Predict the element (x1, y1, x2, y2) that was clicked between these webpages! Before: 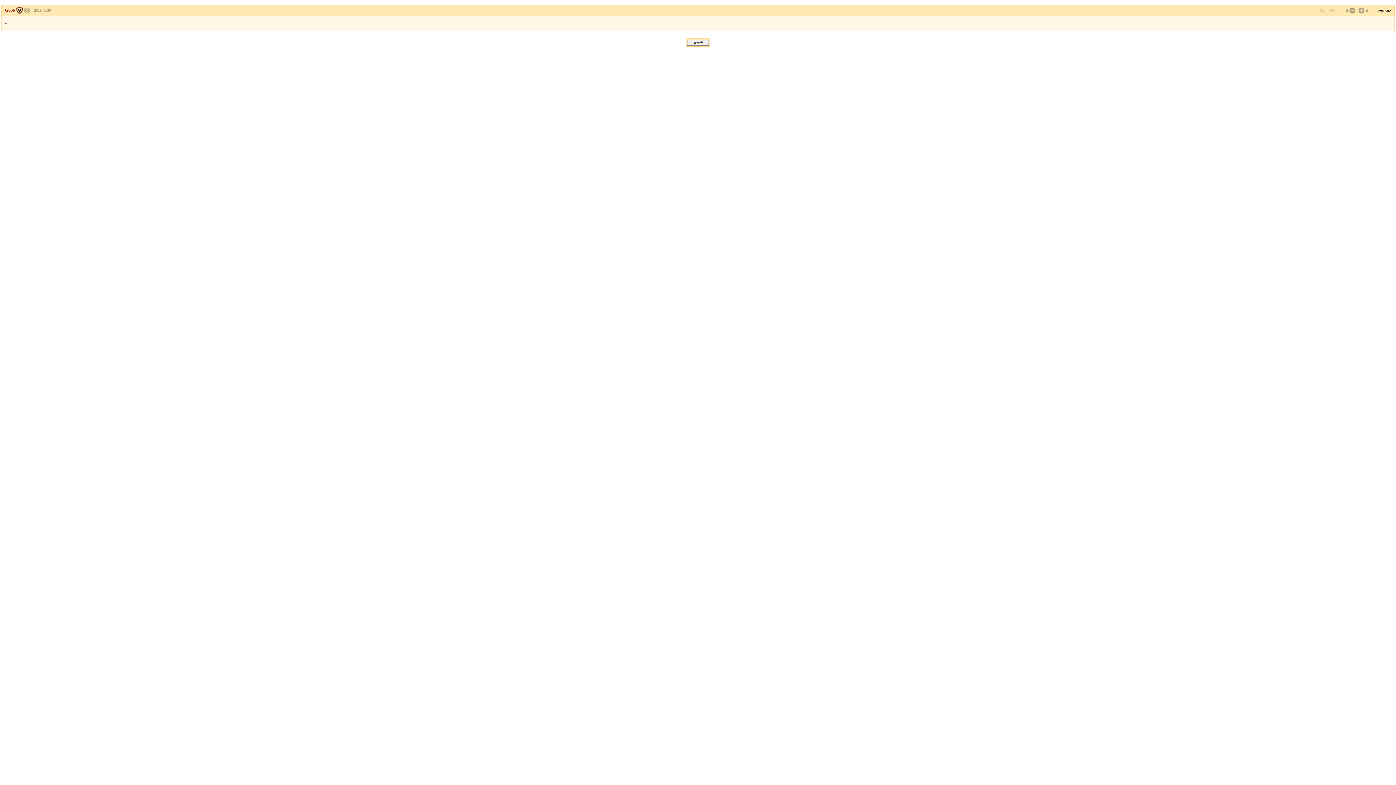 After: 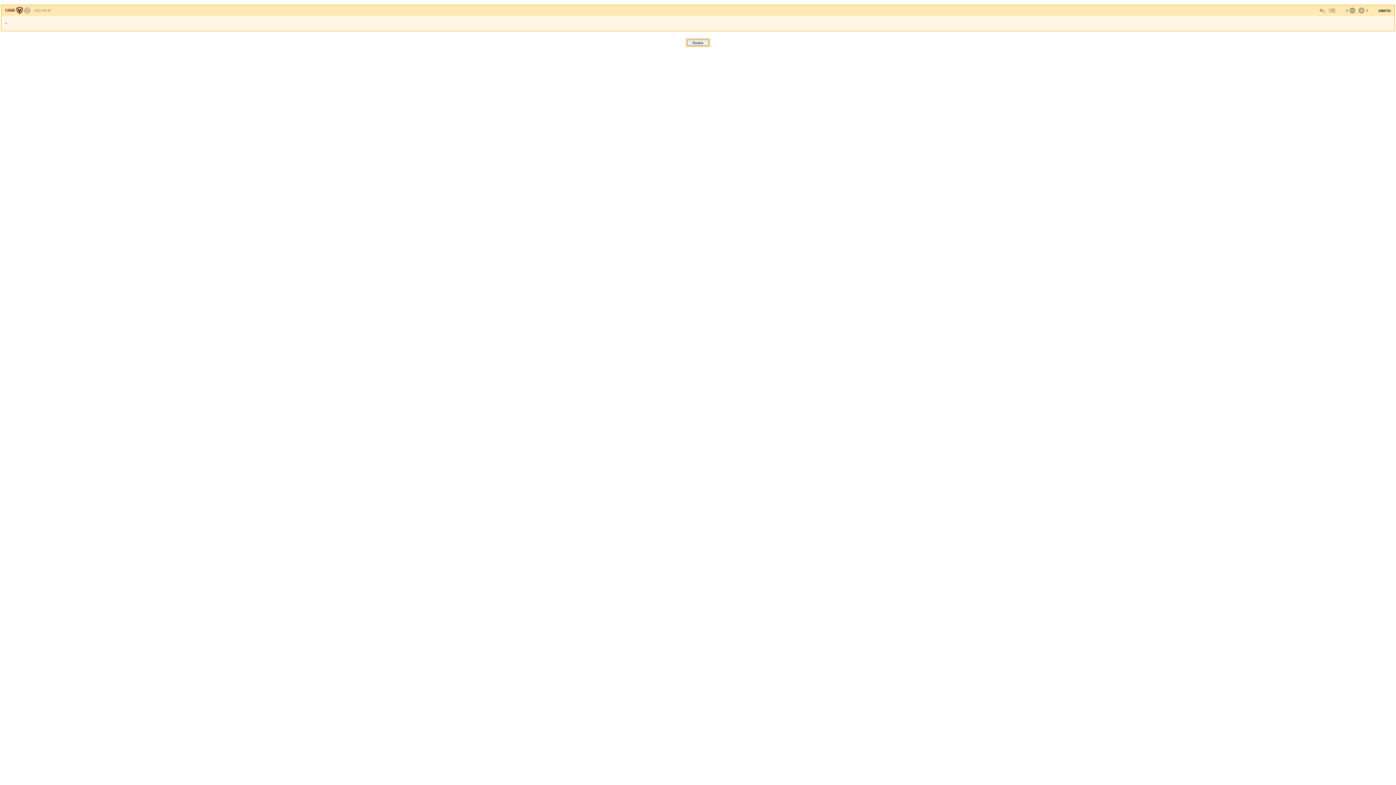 Action: bbox: (24, 8, 30, 12)